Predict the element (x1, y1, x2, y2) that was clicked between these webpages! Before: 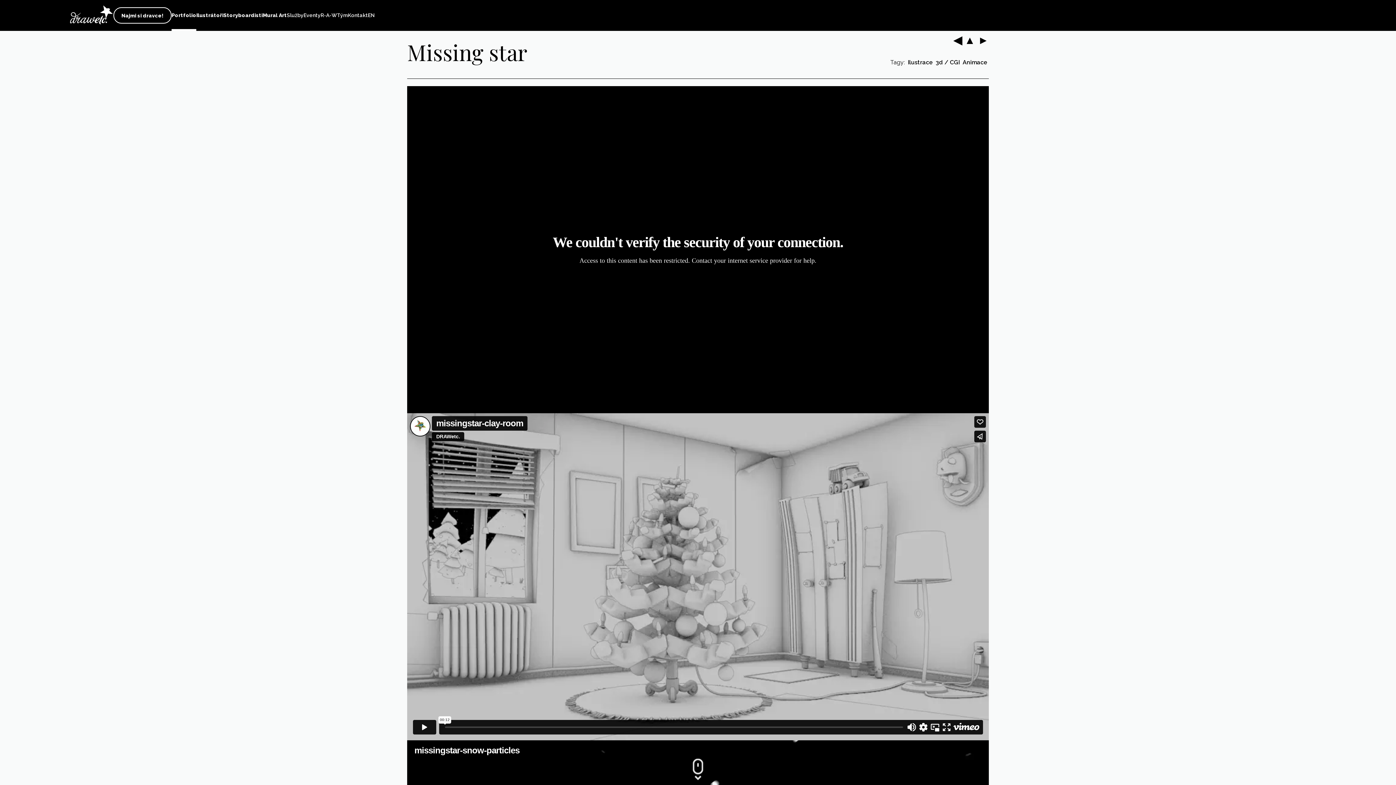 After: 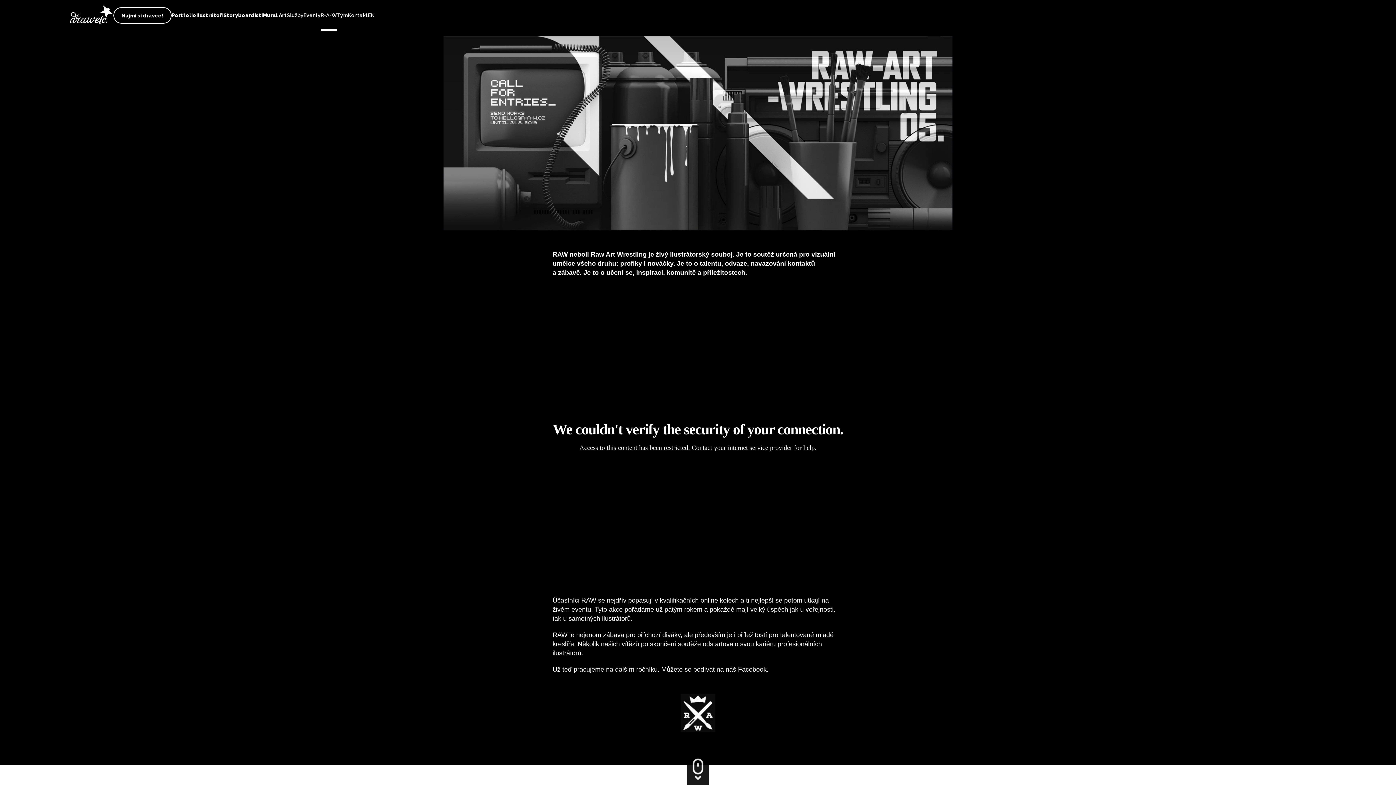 Action: bbox: (320, 0, 337, 30) label: R-A-W